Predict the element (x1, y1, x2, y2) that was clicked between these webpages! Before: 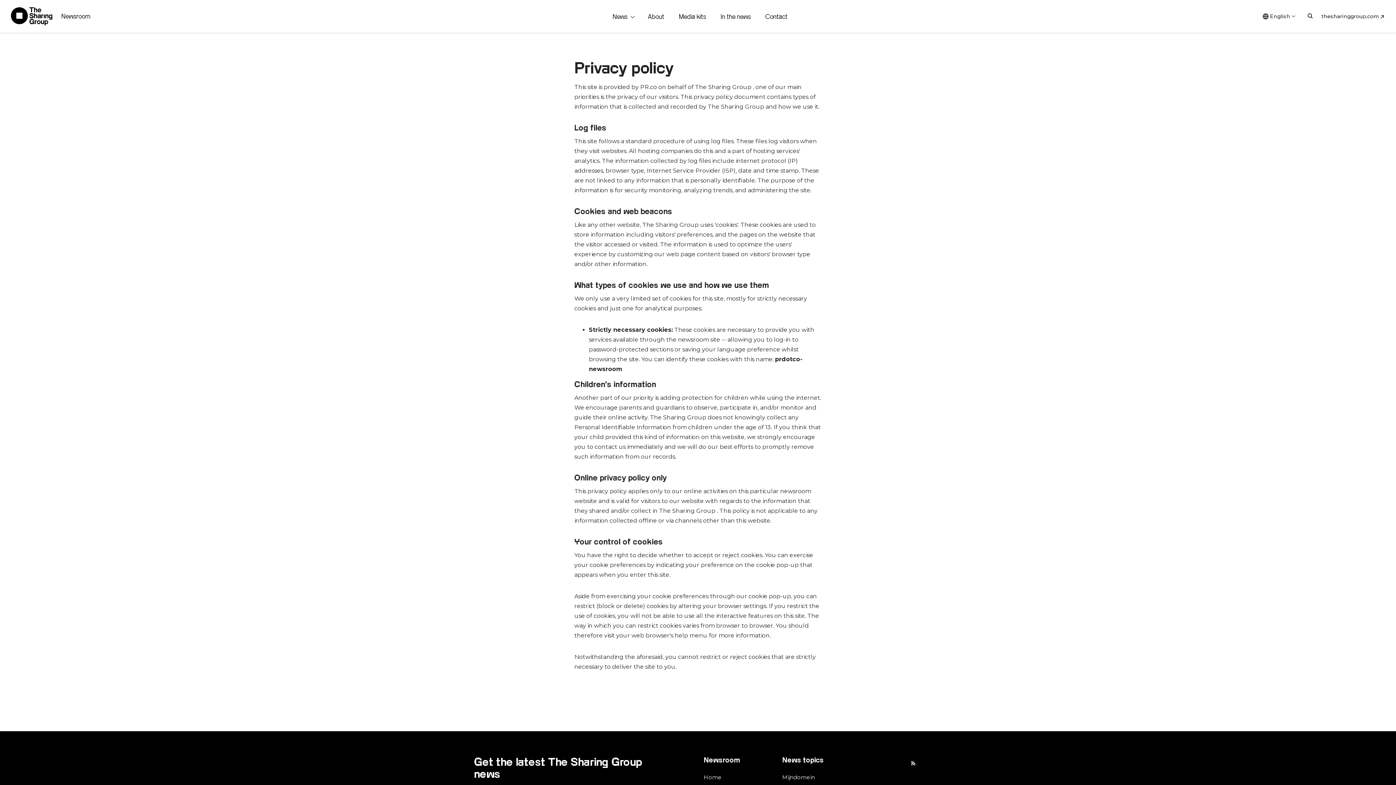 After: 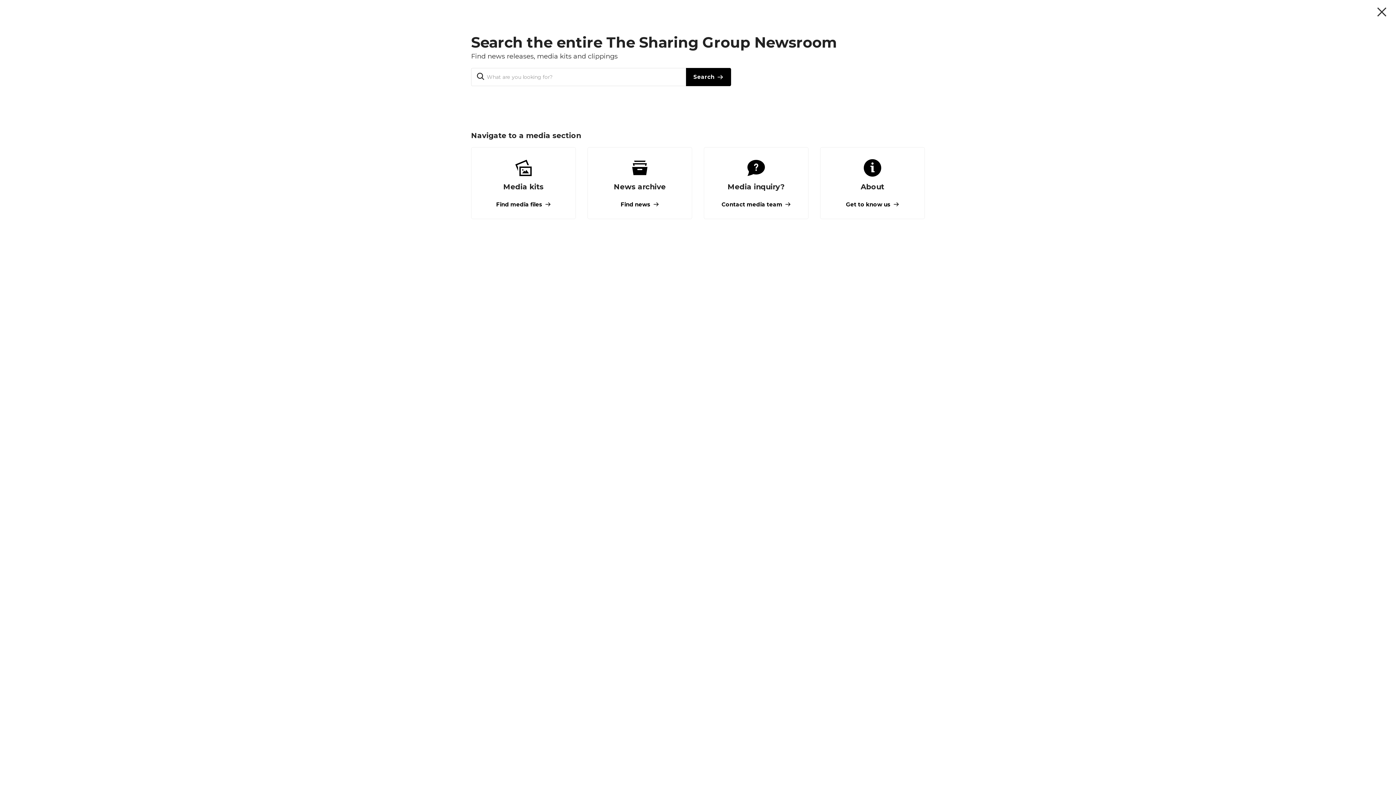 Action: bbox: (1308, 13, 1313, 19)